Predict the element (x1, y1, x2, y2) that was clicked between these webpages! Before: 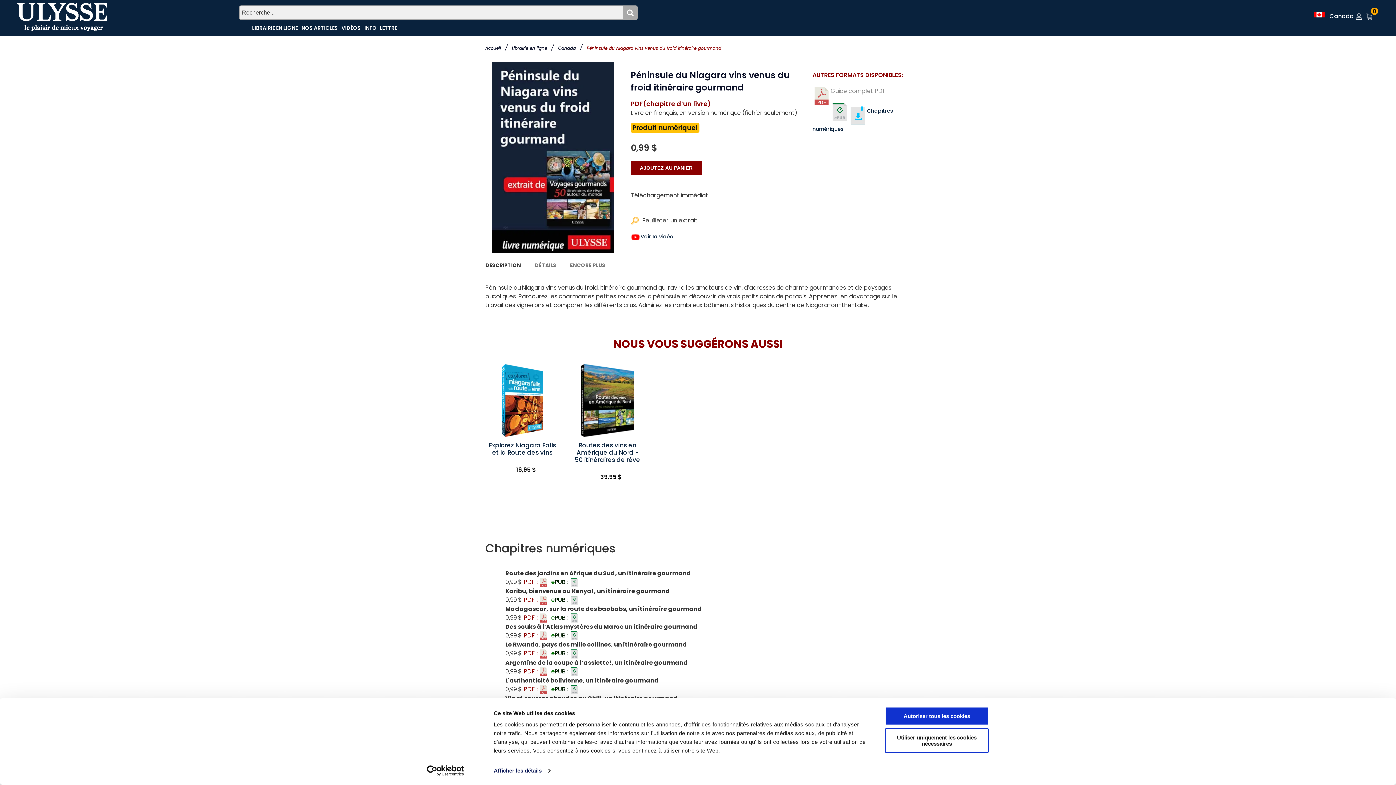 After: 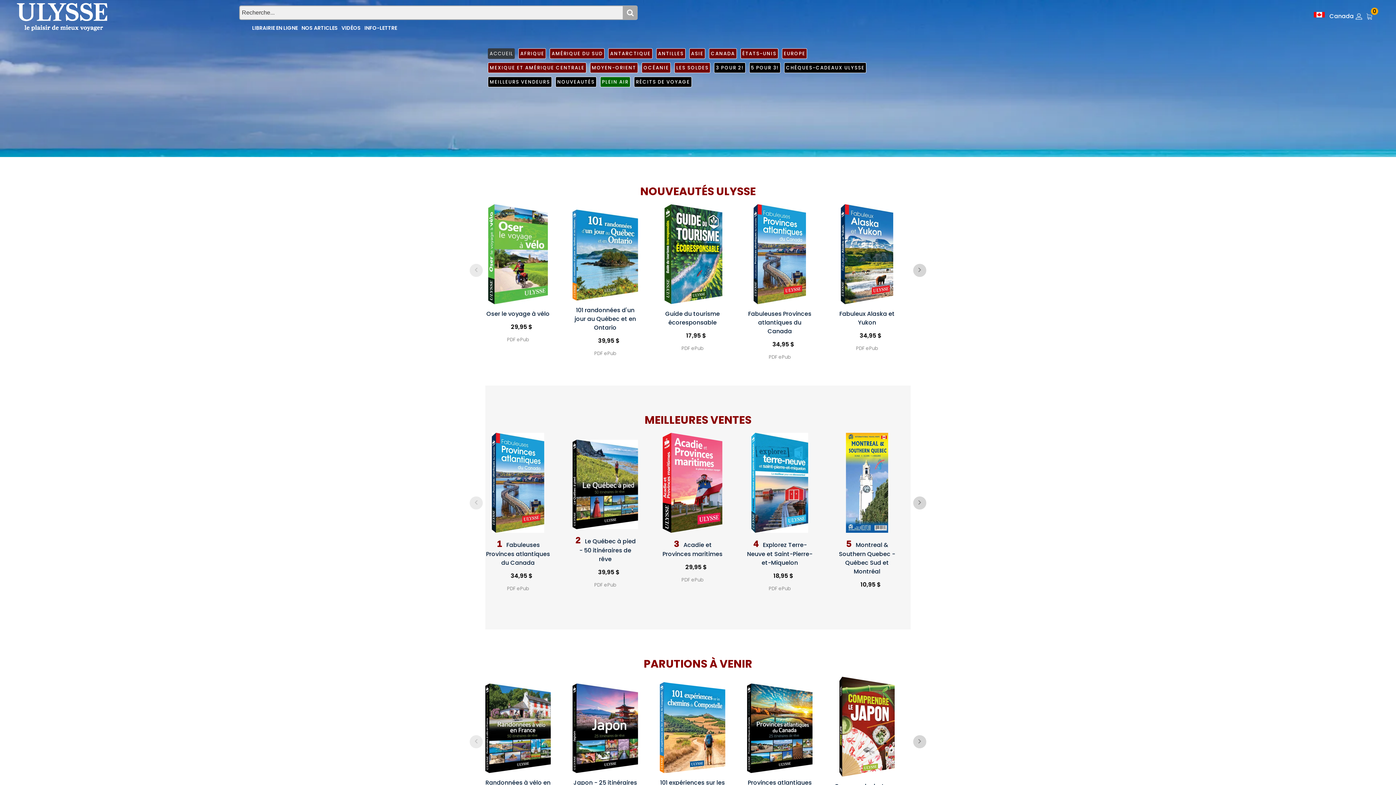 Action: bbox: (485, 45, 501, 51) label: Accueil